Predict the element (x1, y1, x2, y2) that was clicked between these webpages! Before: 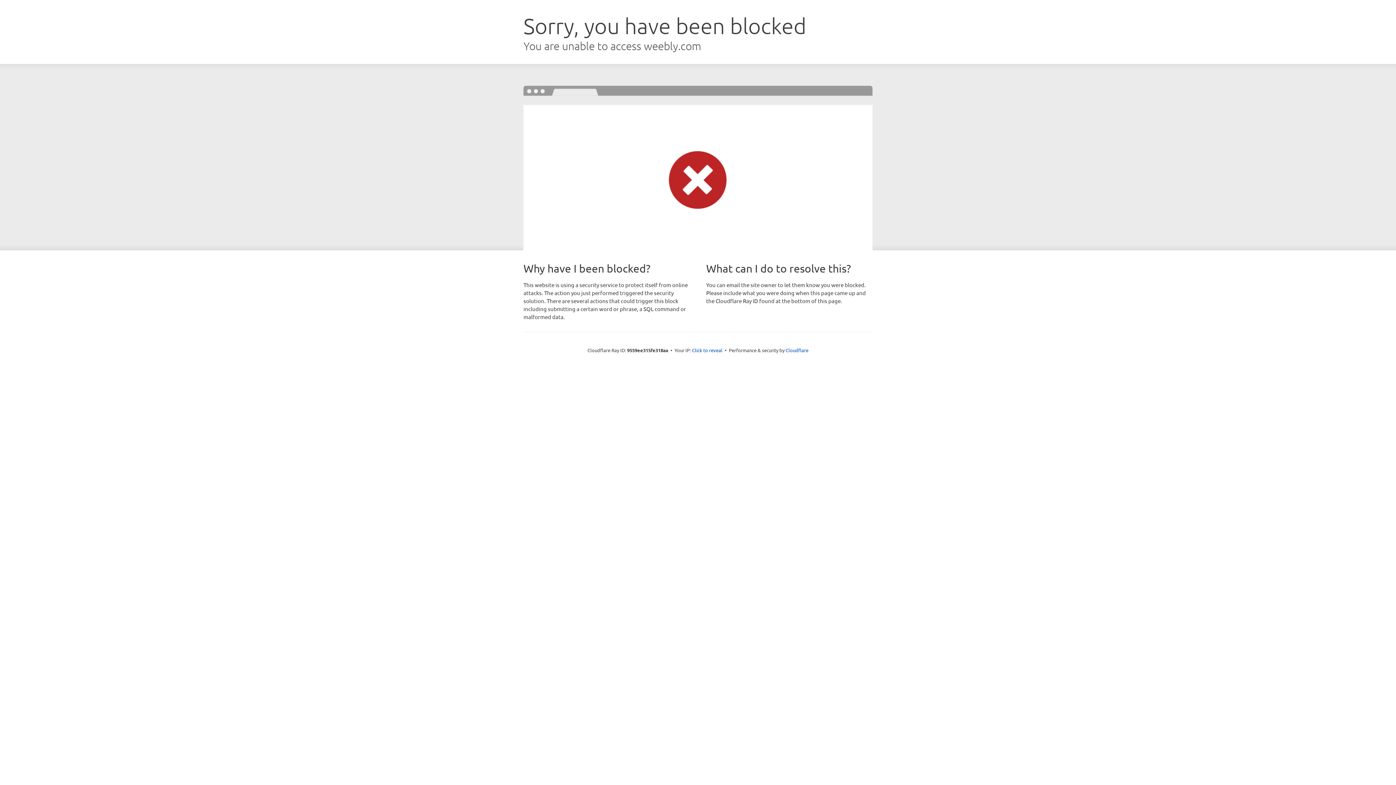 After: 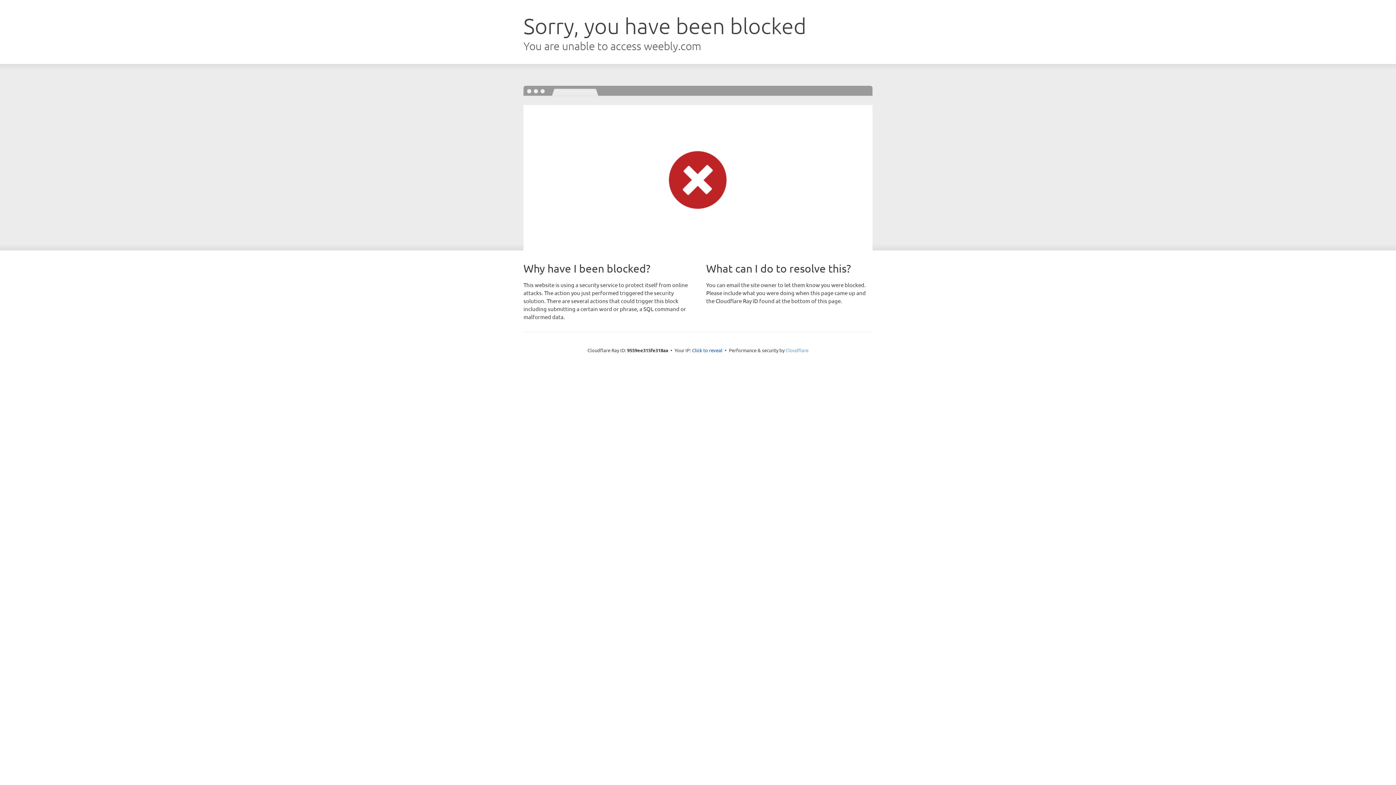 Action: bbox: (785, 347, 808, 353) label: Cloudflare